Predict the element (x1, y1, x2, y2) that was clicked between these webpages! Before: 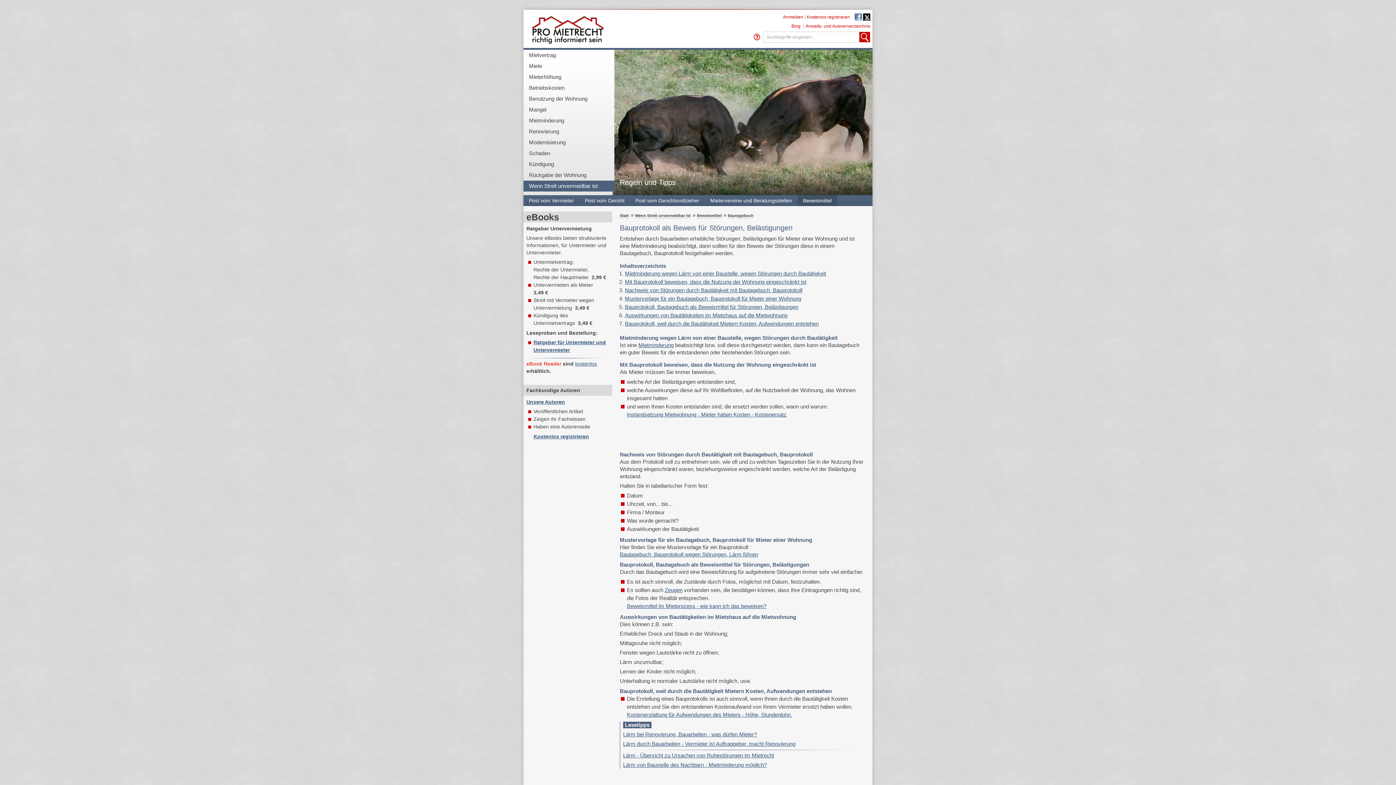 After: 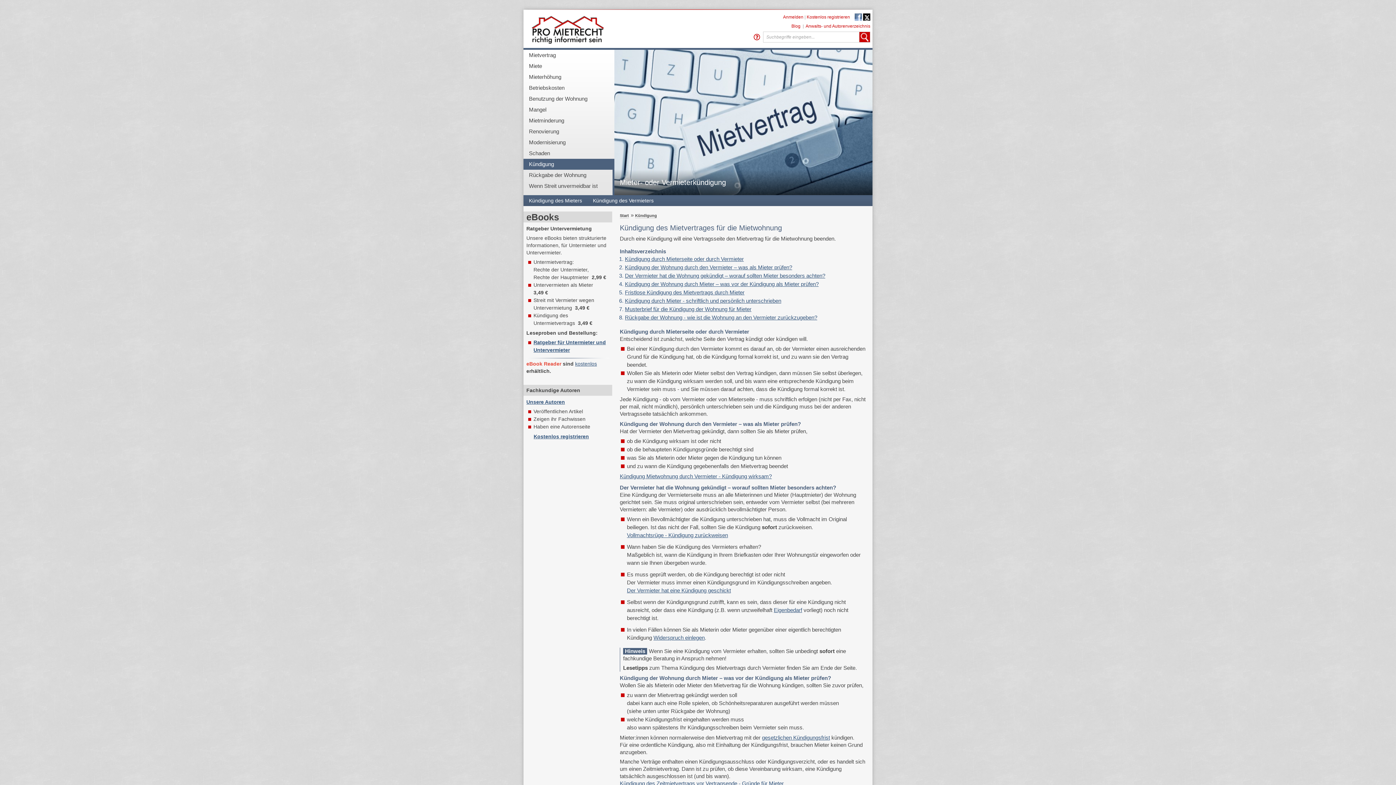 Action: bbox: (523, 158, 614, 169) label: Kündigung